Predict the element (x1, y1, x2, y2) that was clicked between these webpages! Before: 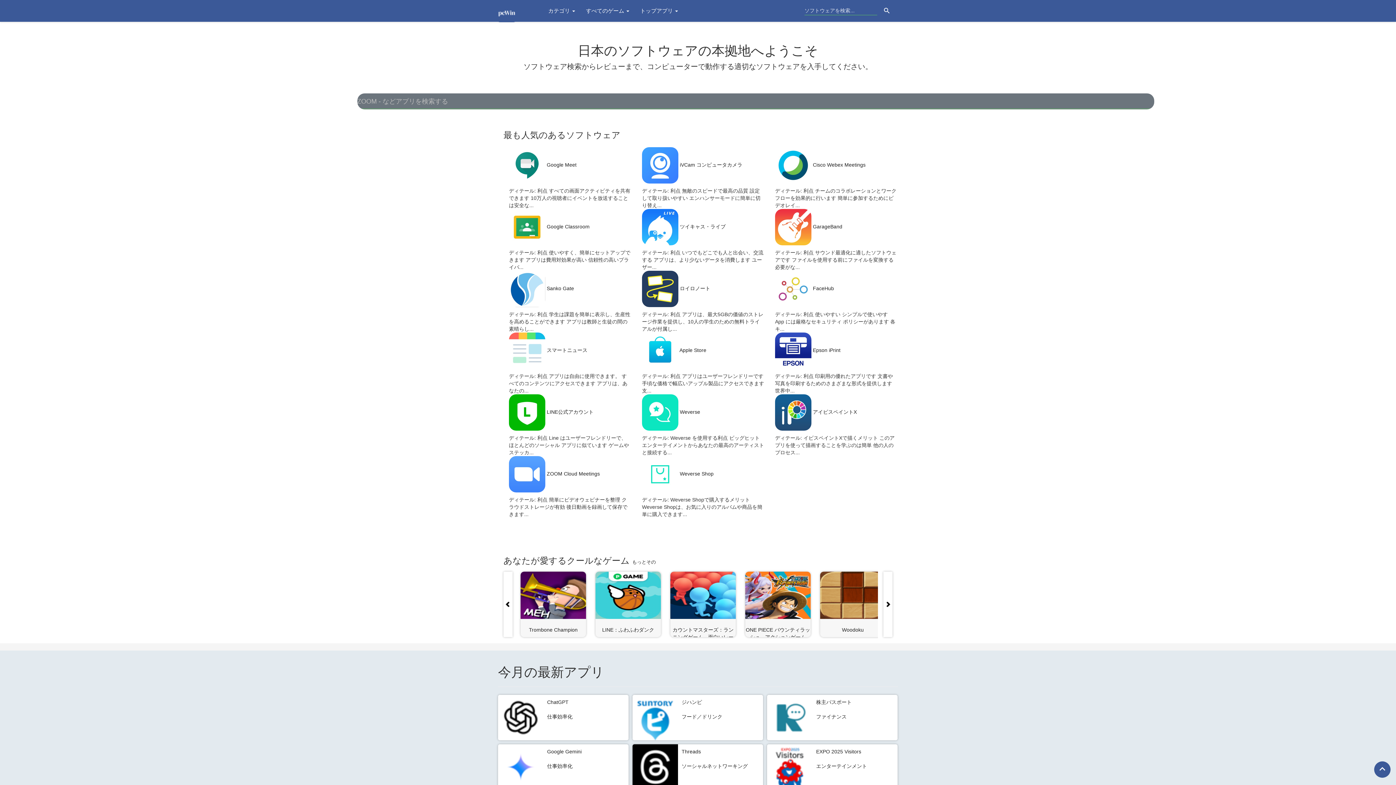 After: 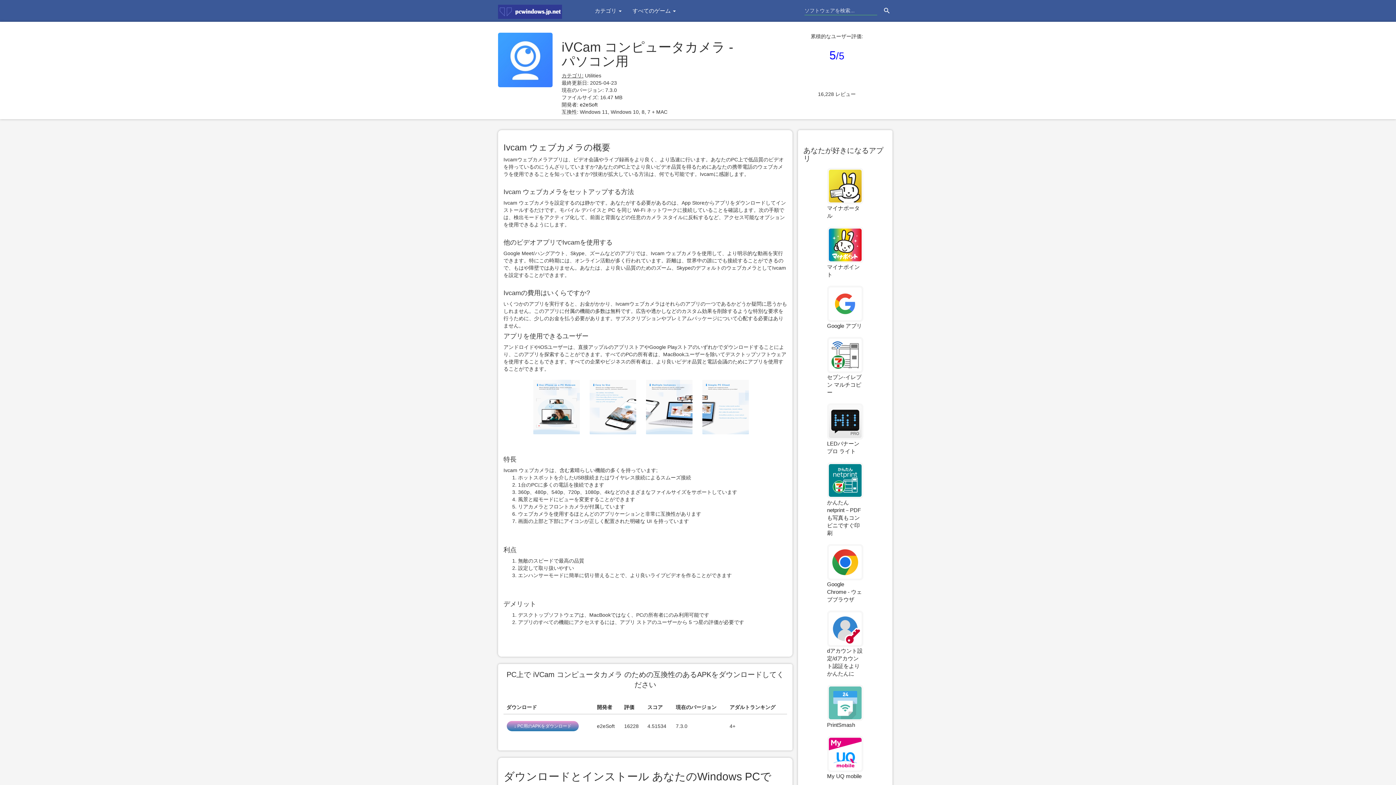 Action: bbox: (680, 162, 742, 168) label: iVCam コンピュータカメラ